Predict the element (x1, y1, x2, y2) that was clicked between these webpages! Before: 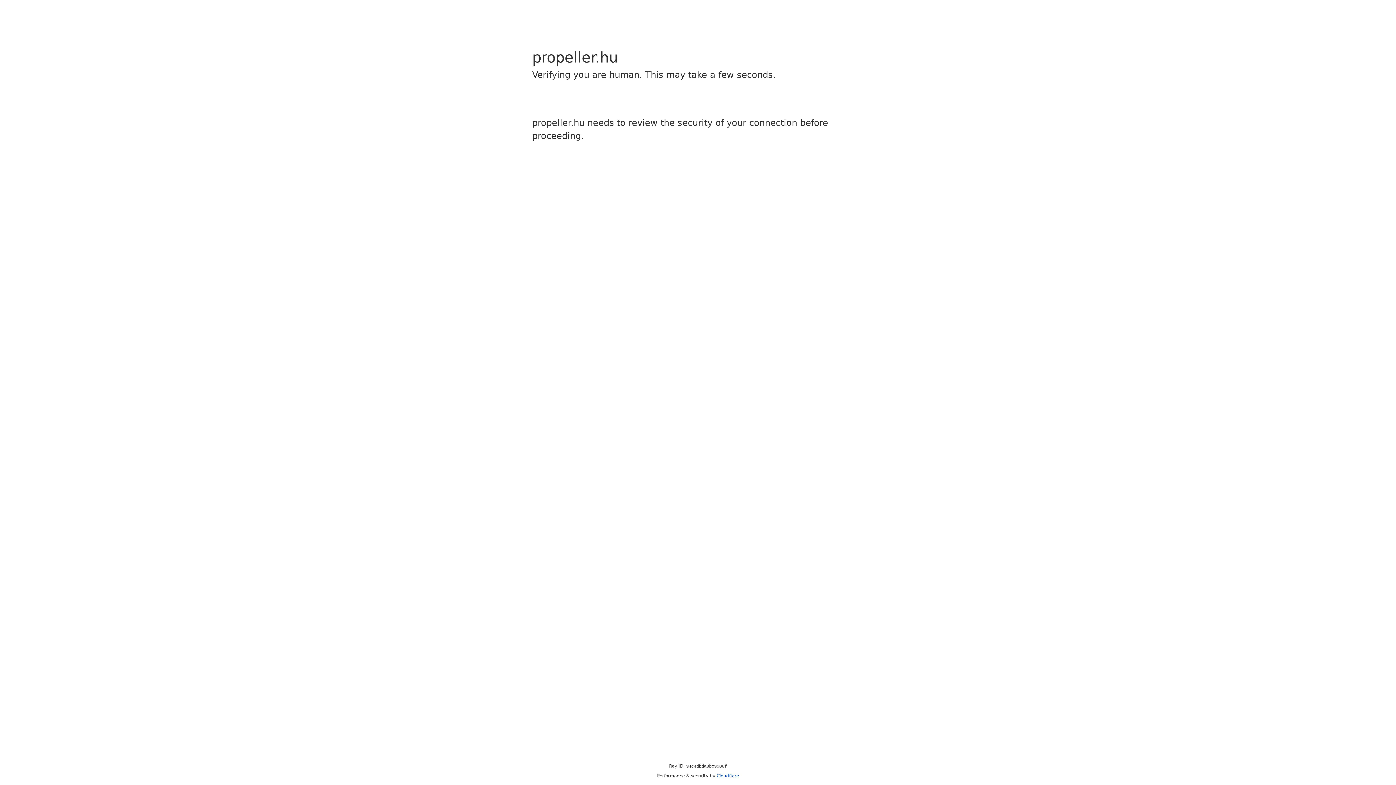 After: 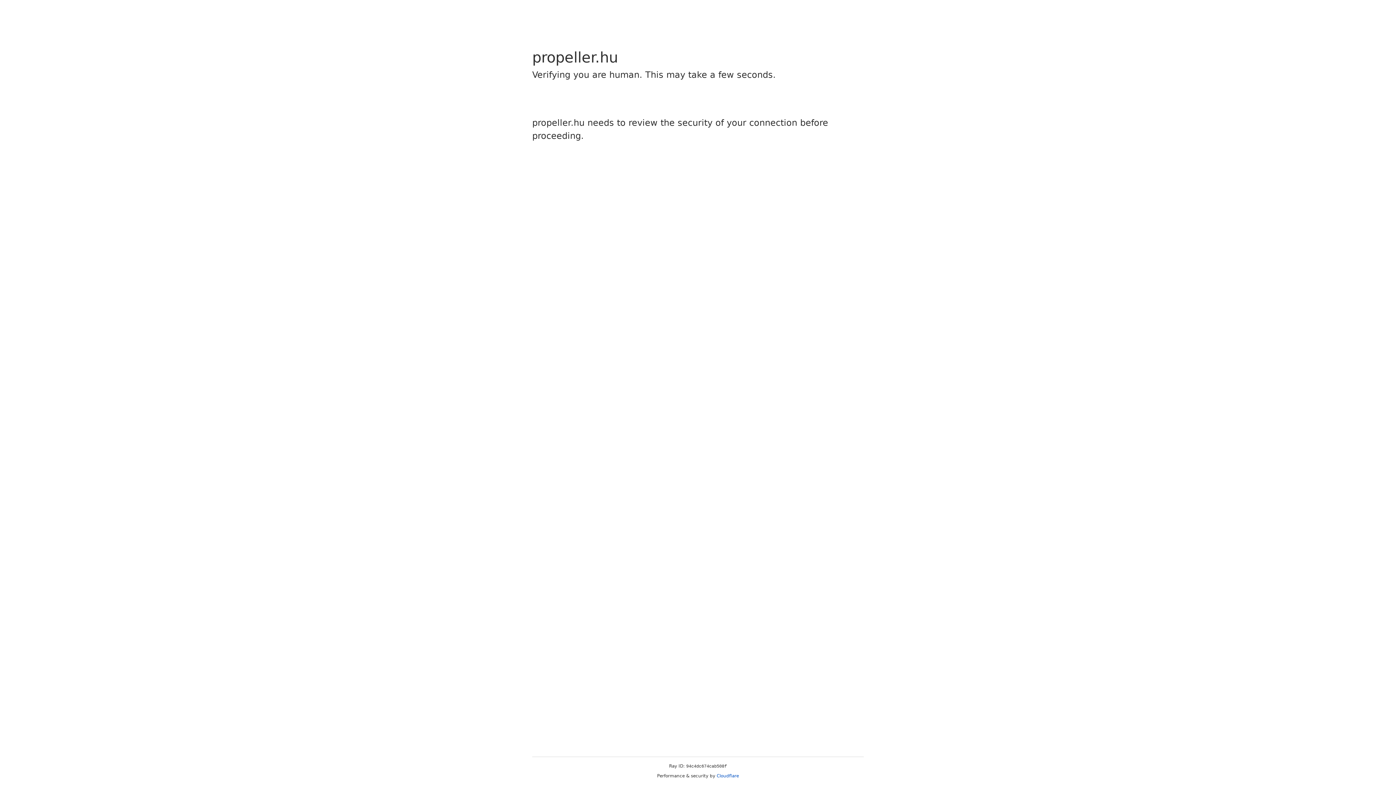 Action: label: Cloudflare bbox: (716, 773, 739, 778)